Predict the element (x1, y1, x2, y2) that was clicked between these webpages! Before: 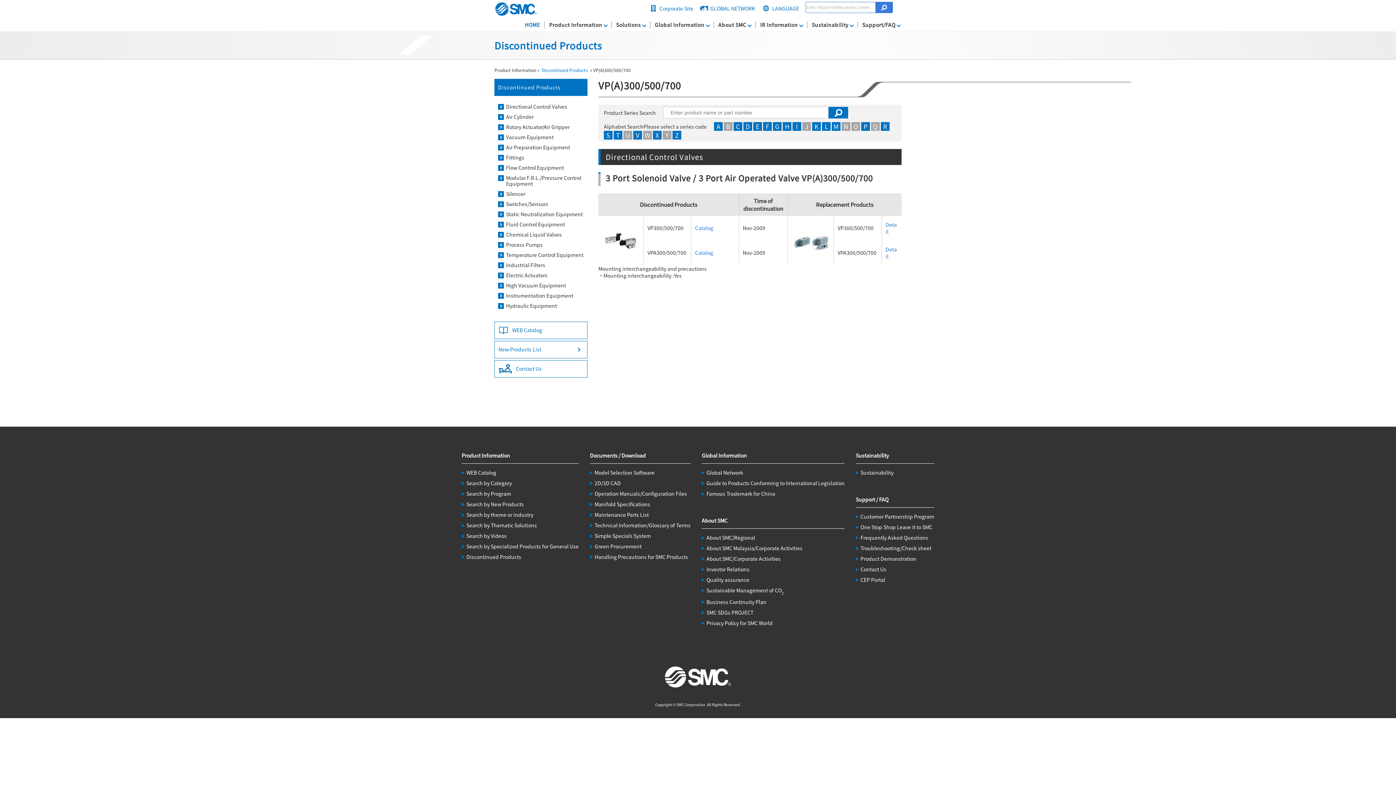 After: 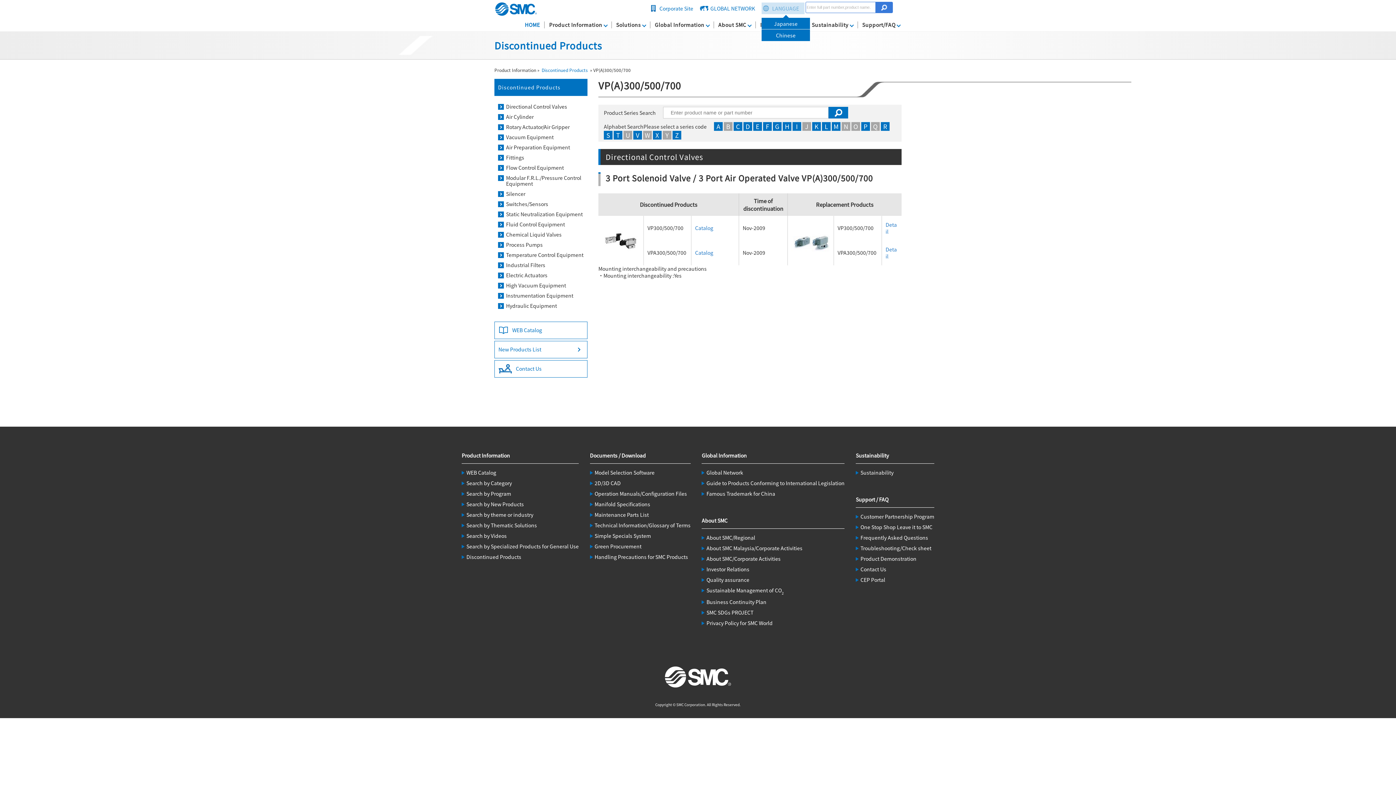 Action: label: LANGUAGE bbox: (761, 2, 804, 14)